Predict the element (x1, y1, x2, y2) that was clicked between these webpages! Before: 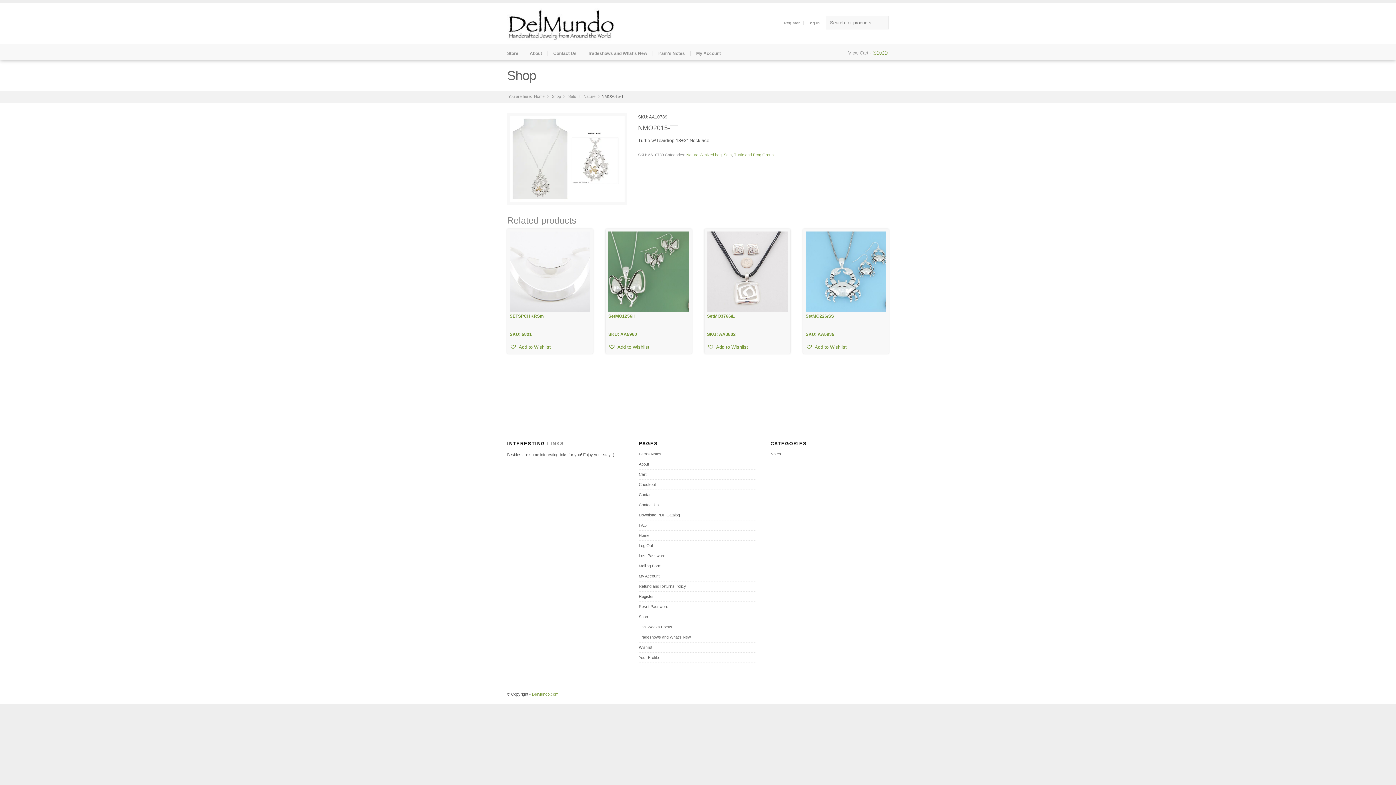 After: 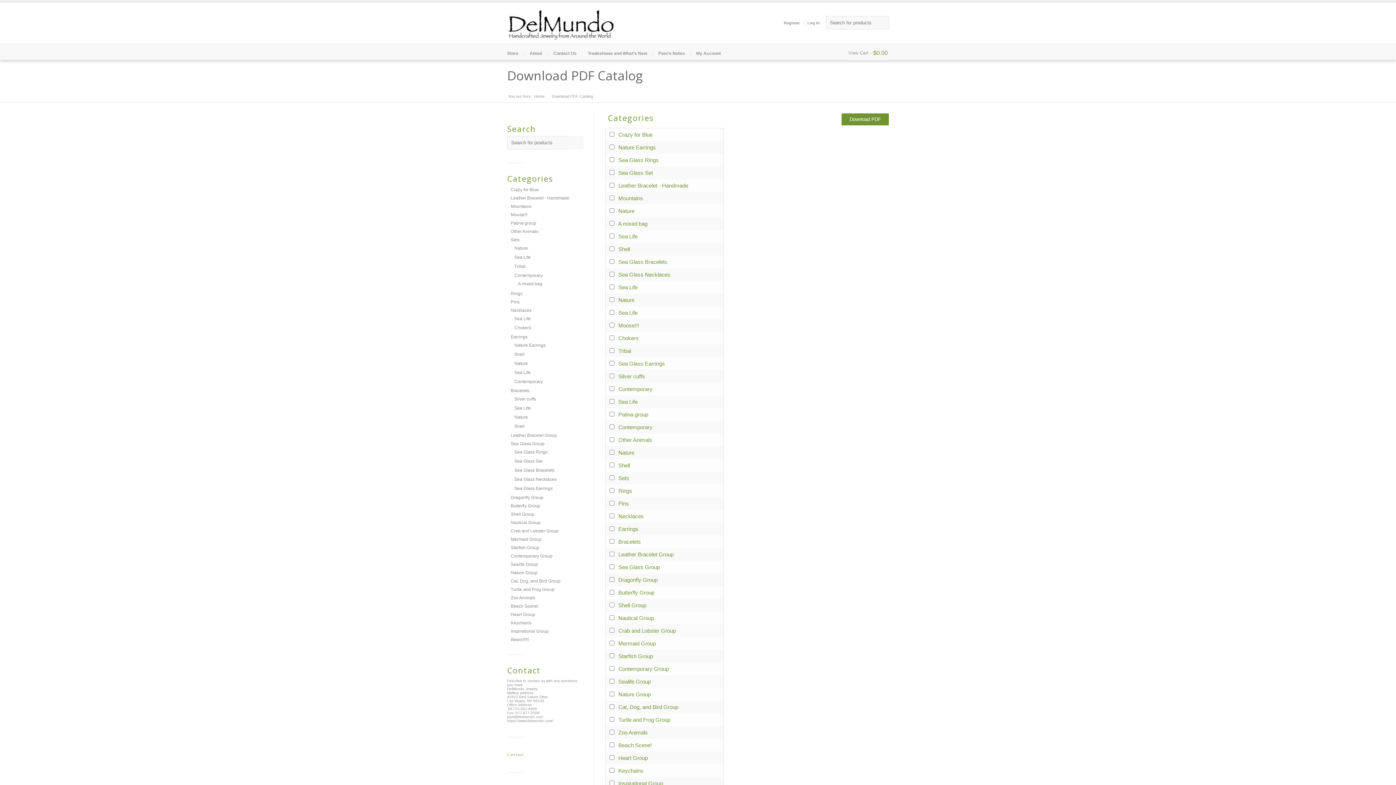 Action: bbox: (639, 510, 755, 520) label: Download PDF Catalog